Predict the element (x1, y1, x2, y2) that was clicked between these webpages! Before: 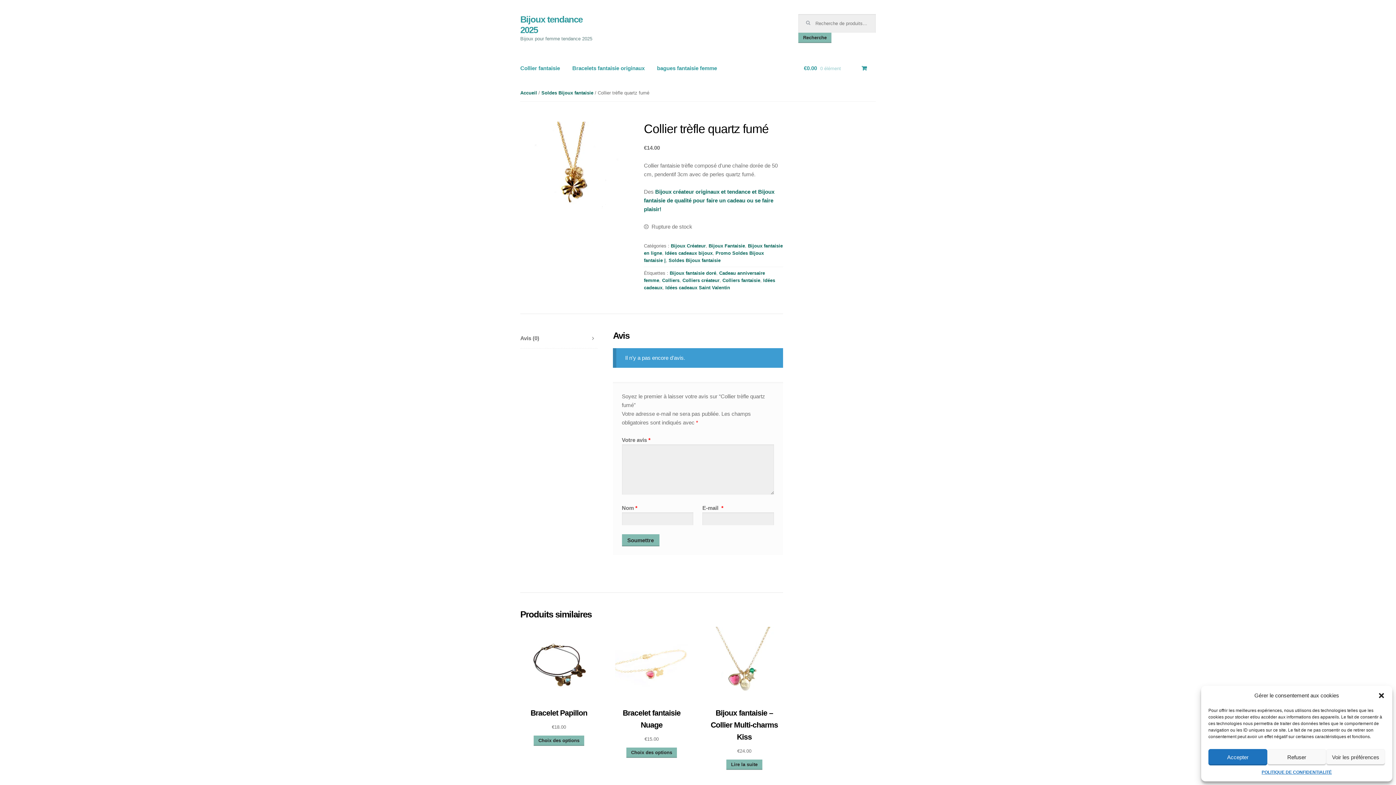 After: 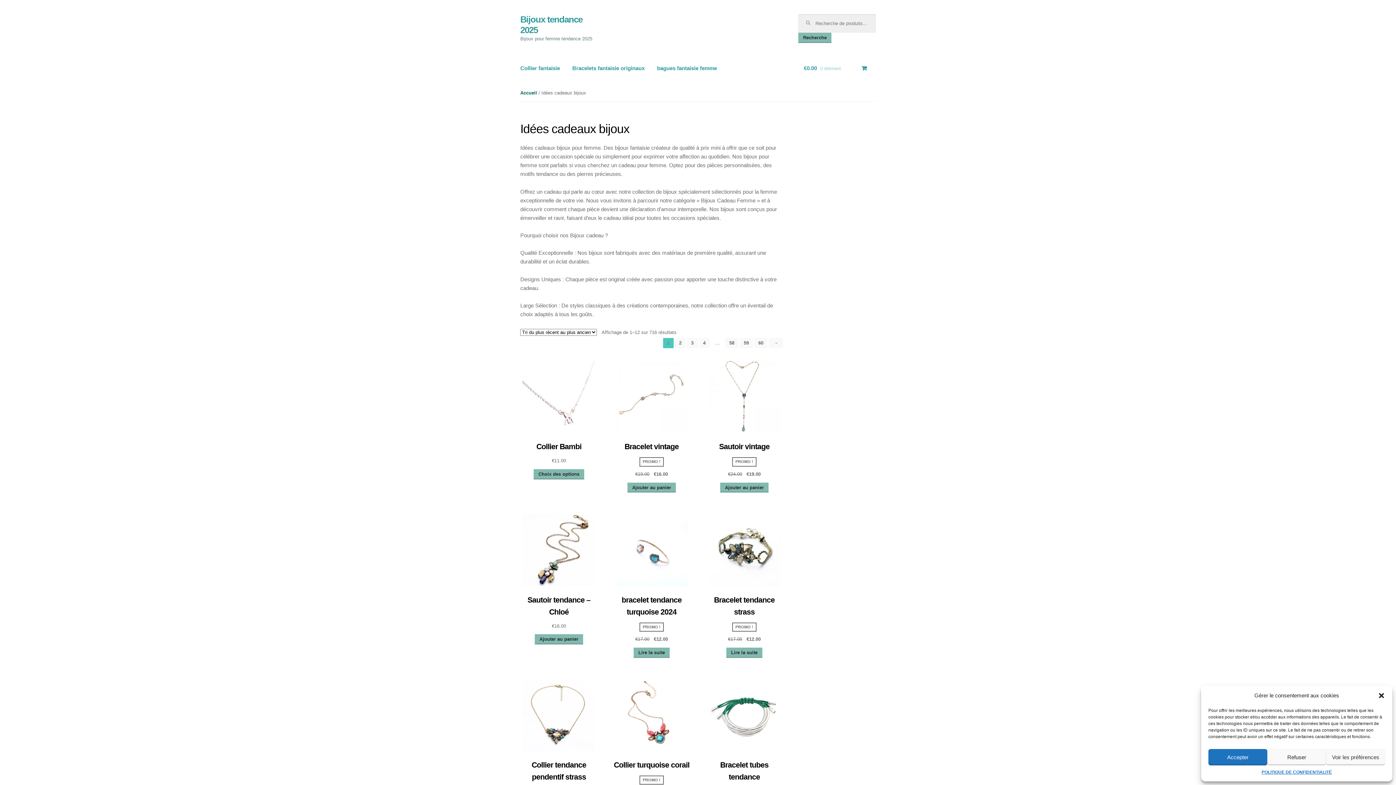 Action: bbox: (665, 250, 712, 256) label: Idées cadeaux bijoux